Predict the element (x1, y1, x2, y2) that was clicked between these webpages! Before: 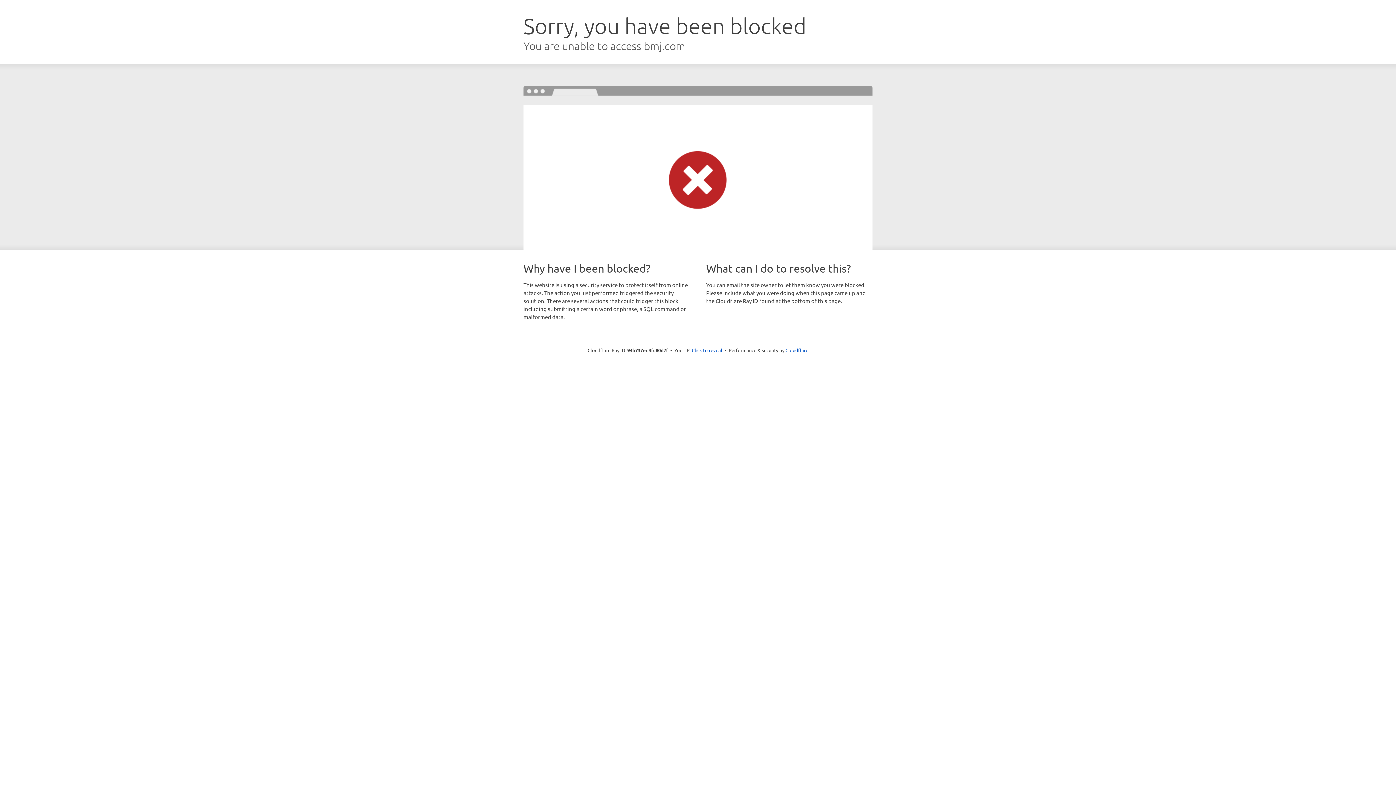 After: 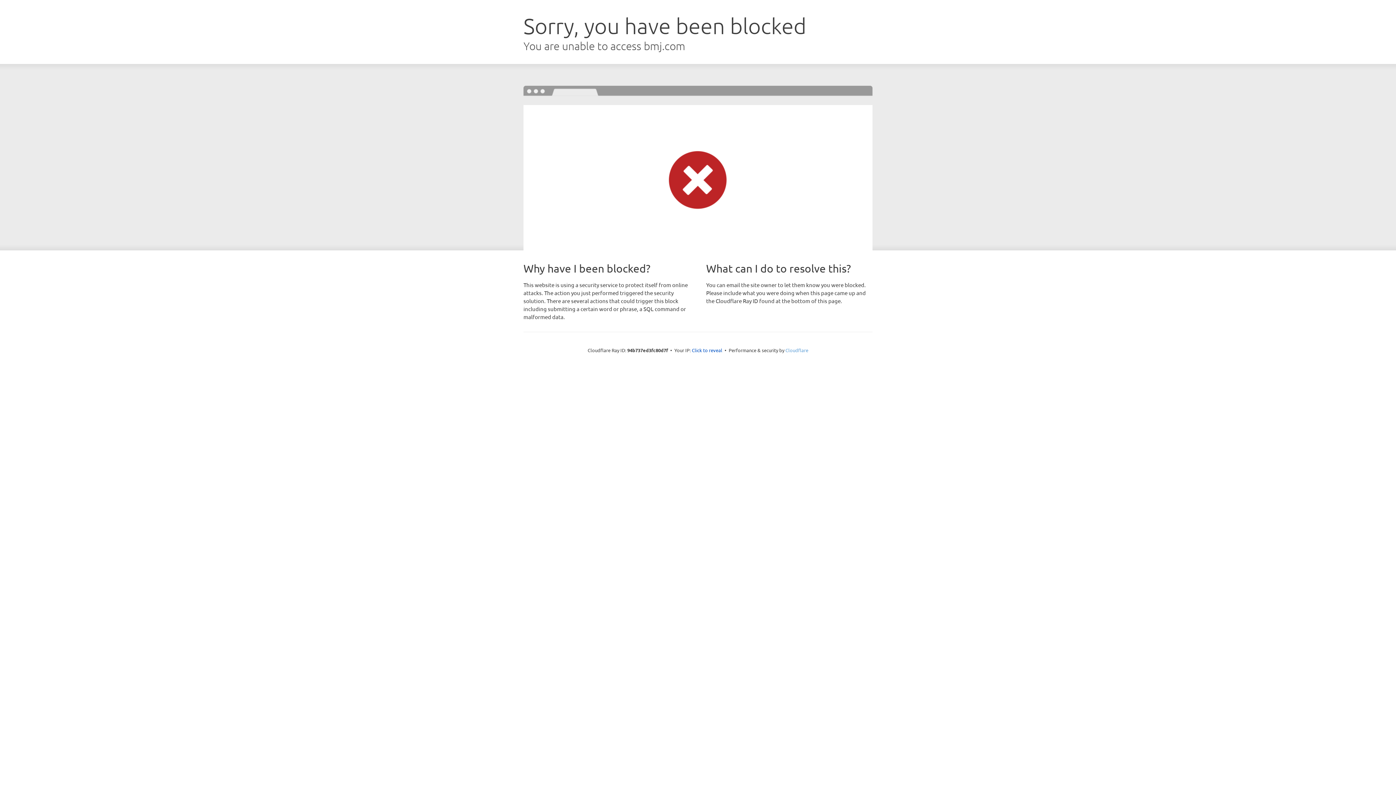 Action: label: Cloudflare bbox: (785, 347, 808, 353)